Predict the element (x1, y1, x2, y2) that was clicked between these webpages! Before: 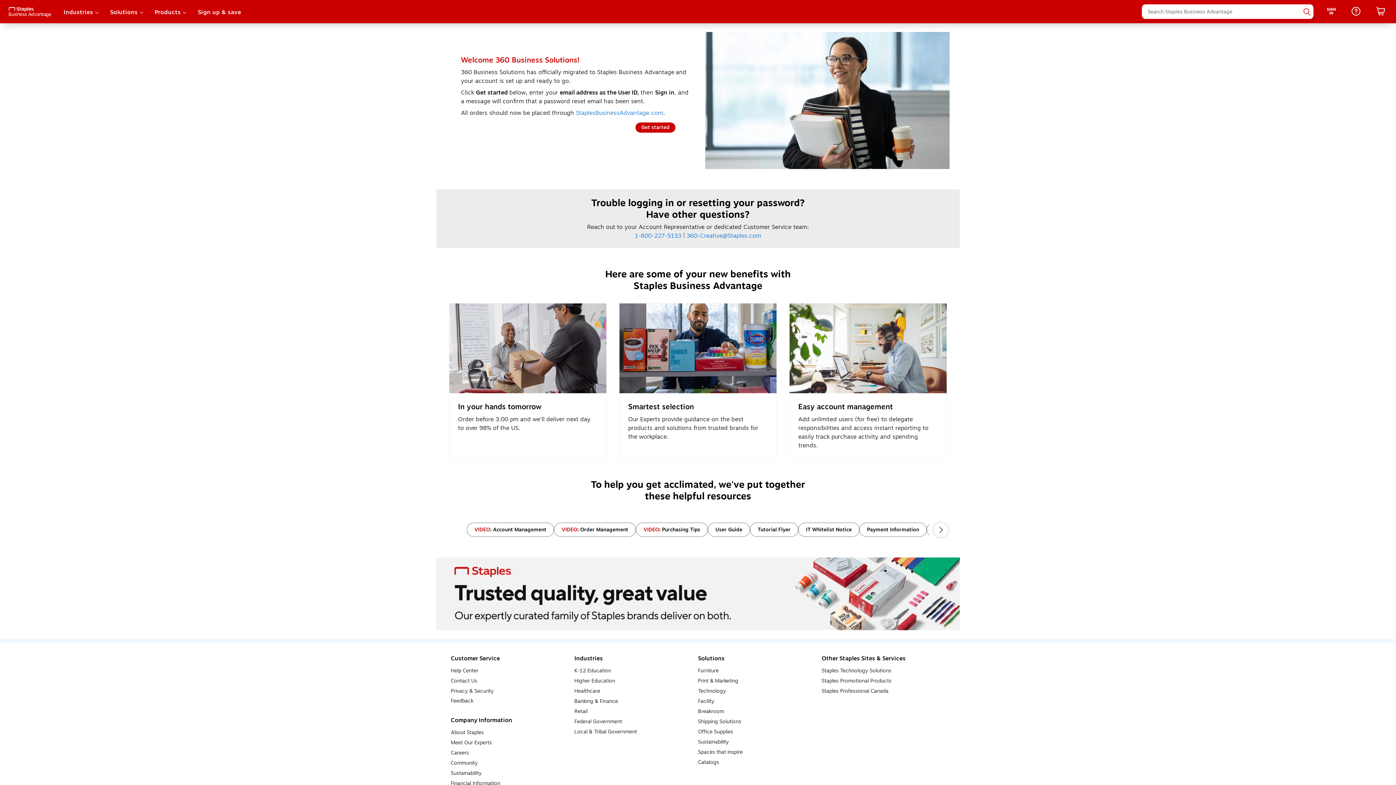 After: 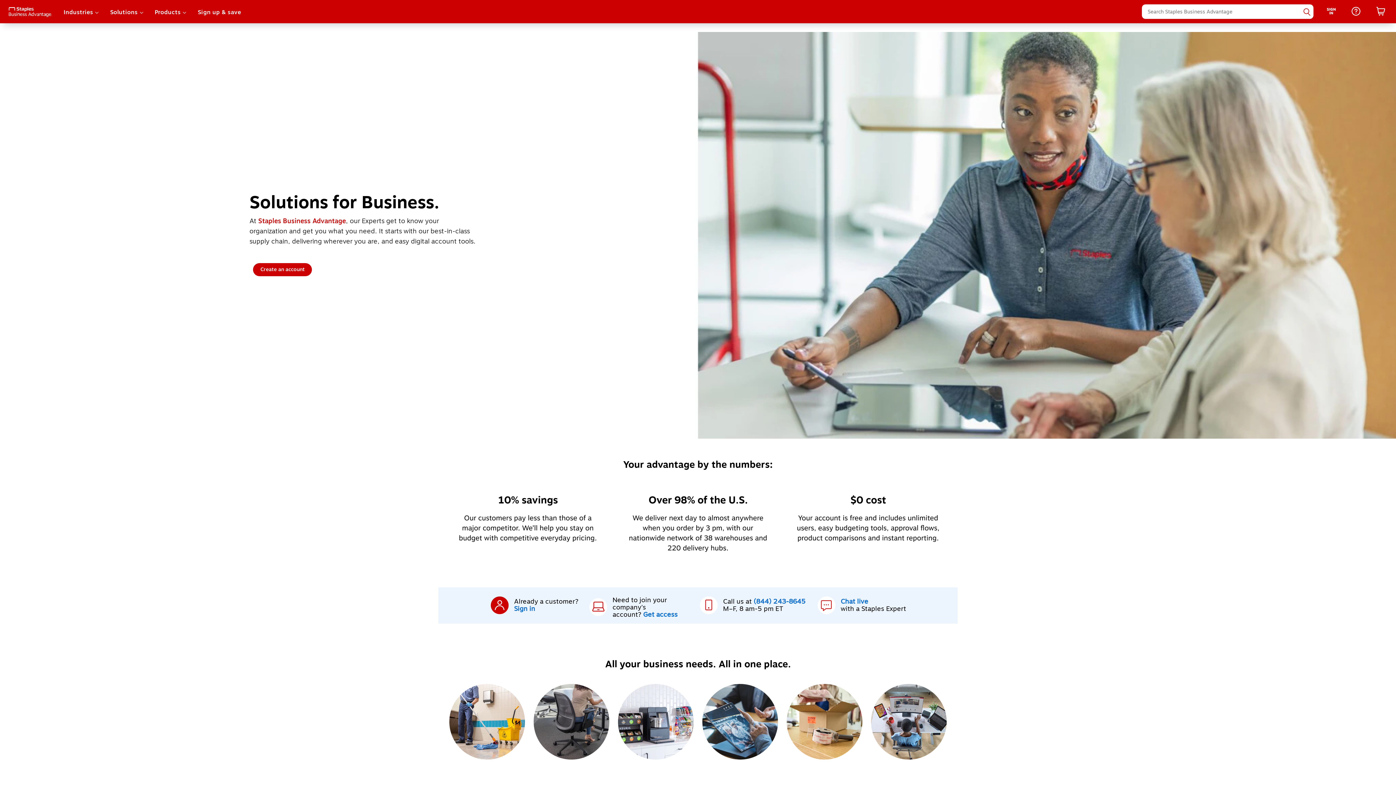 Action: label: Staples Homepage bbox: (8, 4, 52, 18)